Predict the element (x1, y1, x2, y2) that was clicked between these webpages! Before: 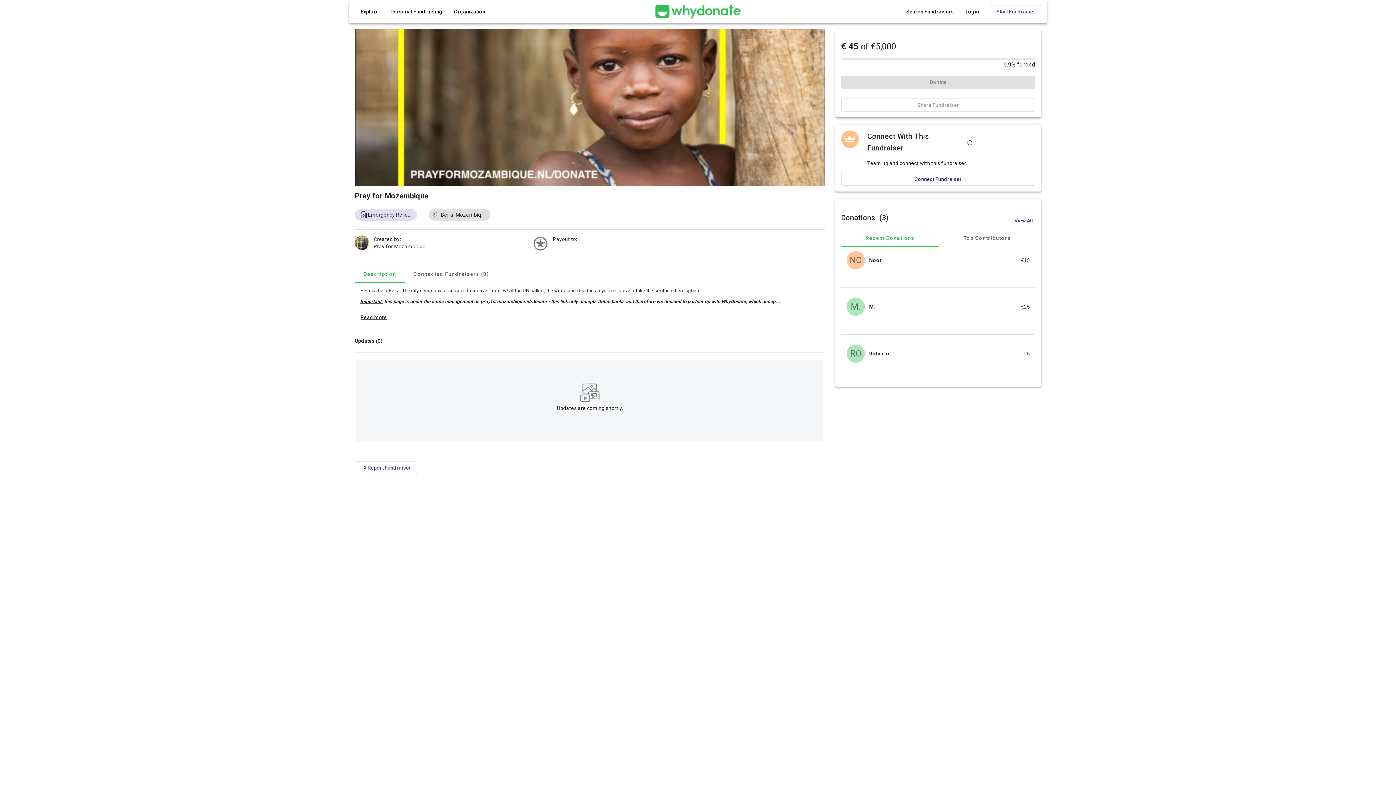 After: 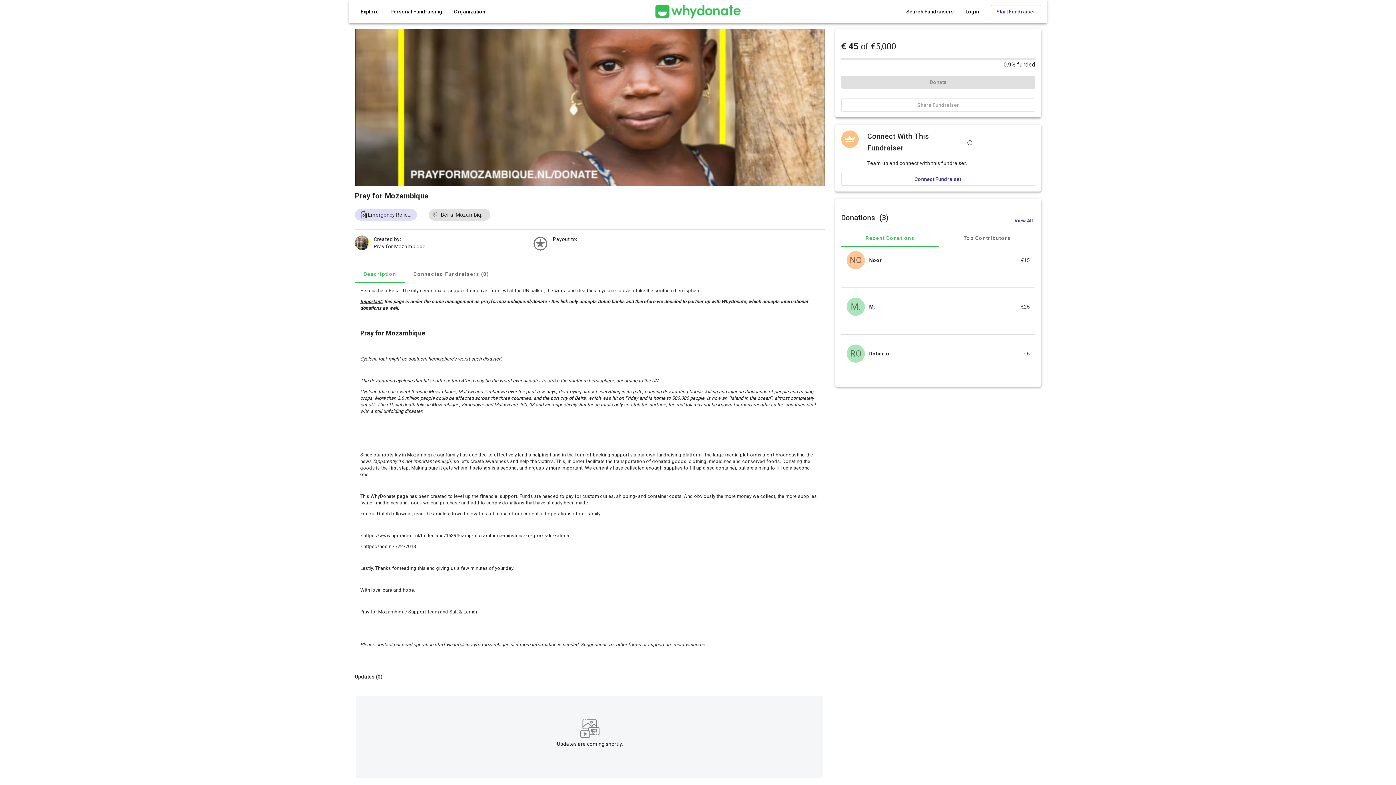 Action: bbox: (354, 314, 387, 320) label: Read more